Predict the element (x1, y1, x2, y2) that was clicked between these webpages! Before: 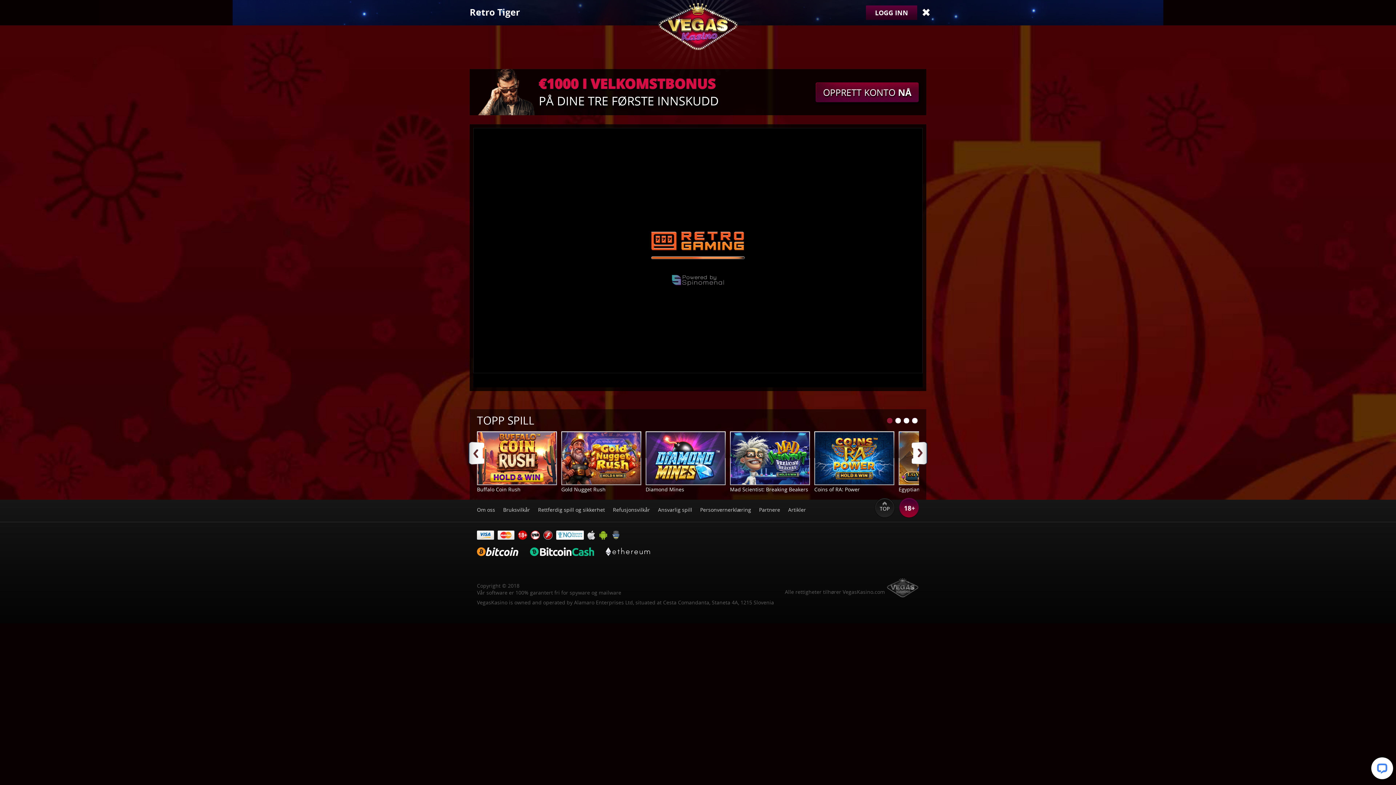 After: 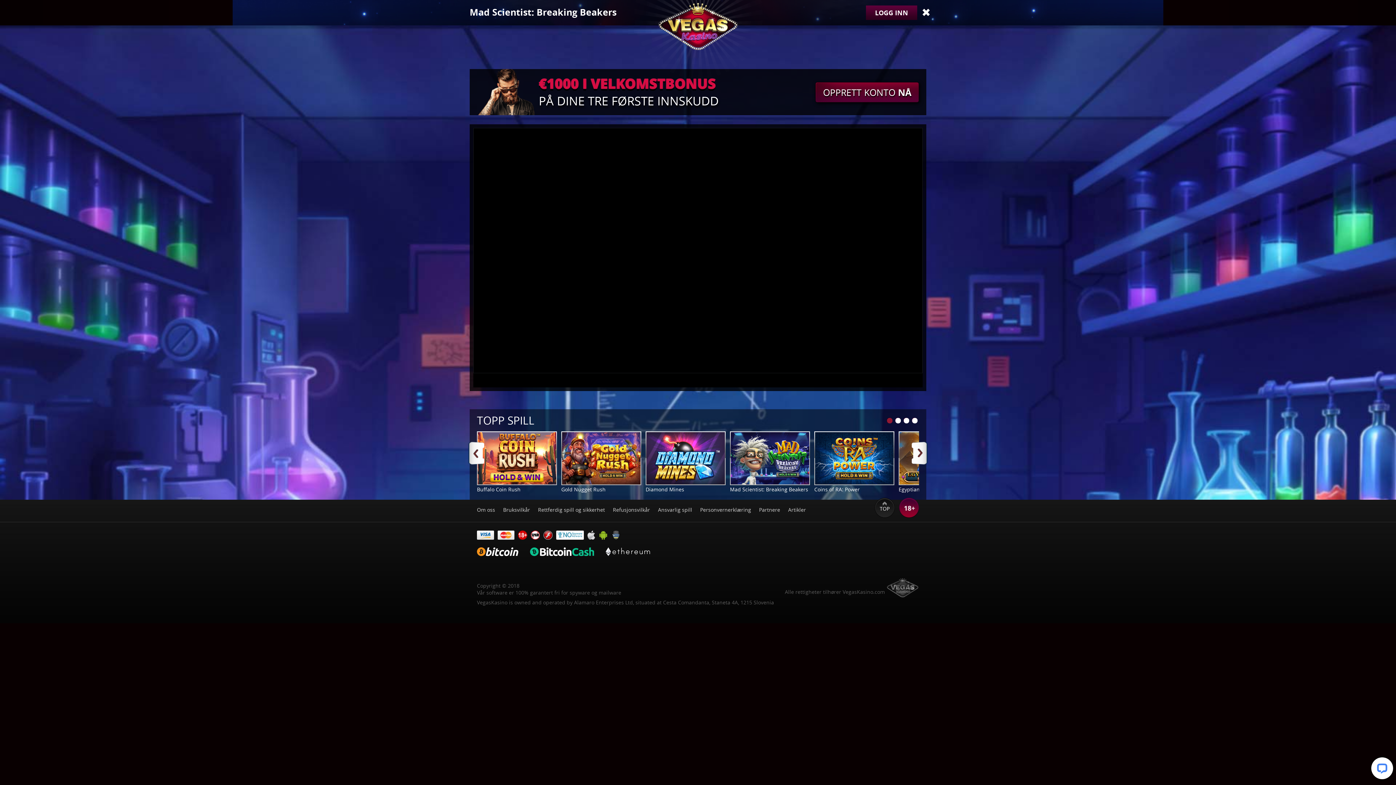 Action: label: Mad Scientist: Breaking Beakers bbox: (730, 431, 810, 494)